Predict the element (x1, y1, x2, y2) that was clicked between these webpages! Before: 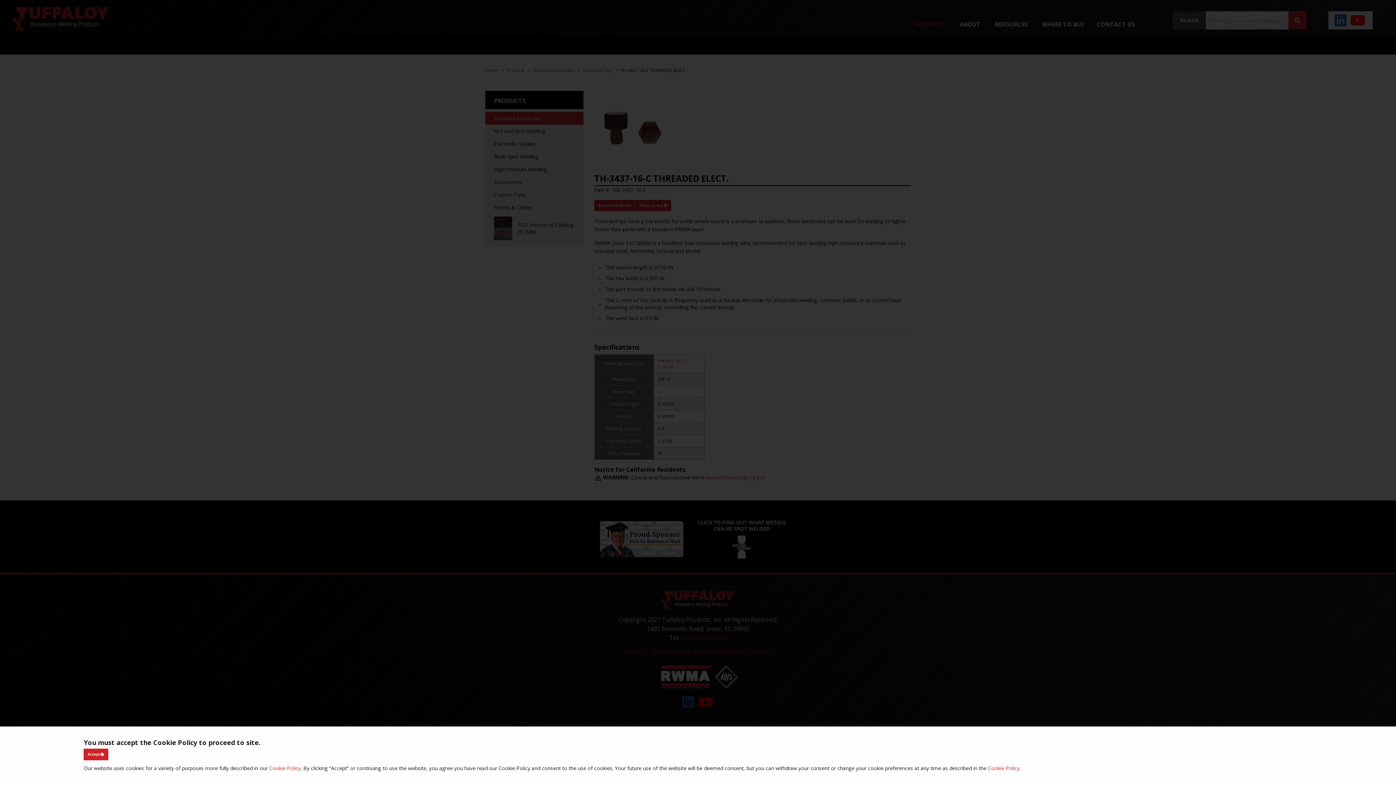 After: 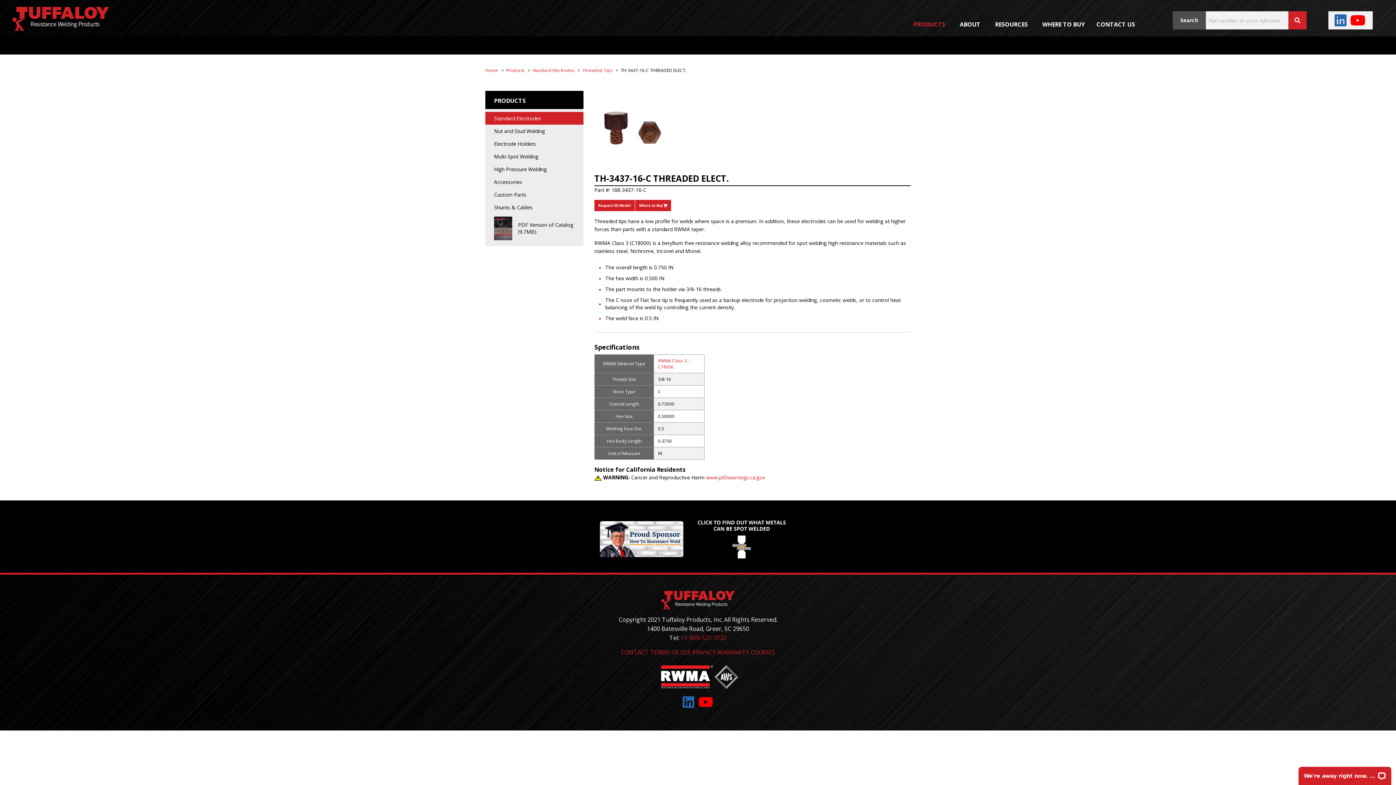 Action: bbox: (83, 749, 108, 760) label: Accept 